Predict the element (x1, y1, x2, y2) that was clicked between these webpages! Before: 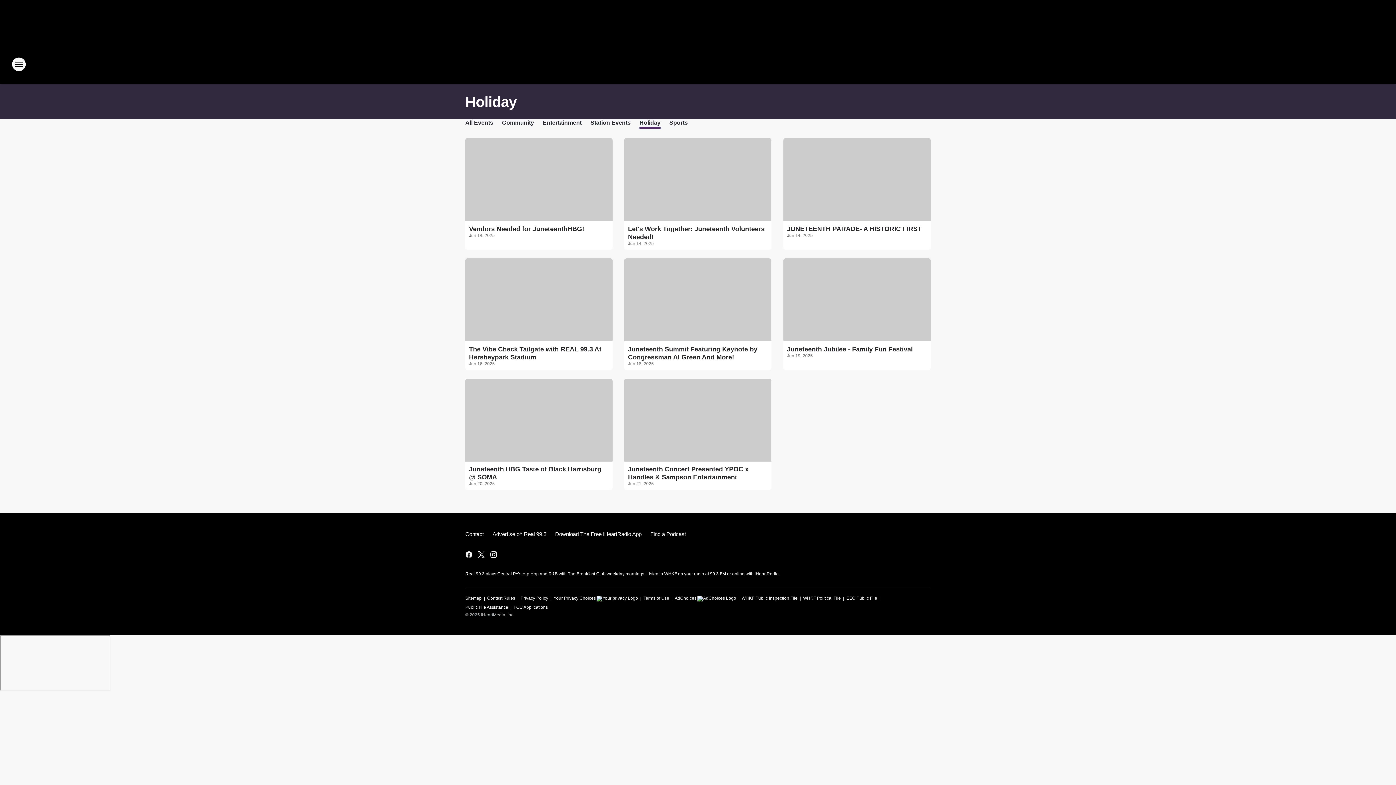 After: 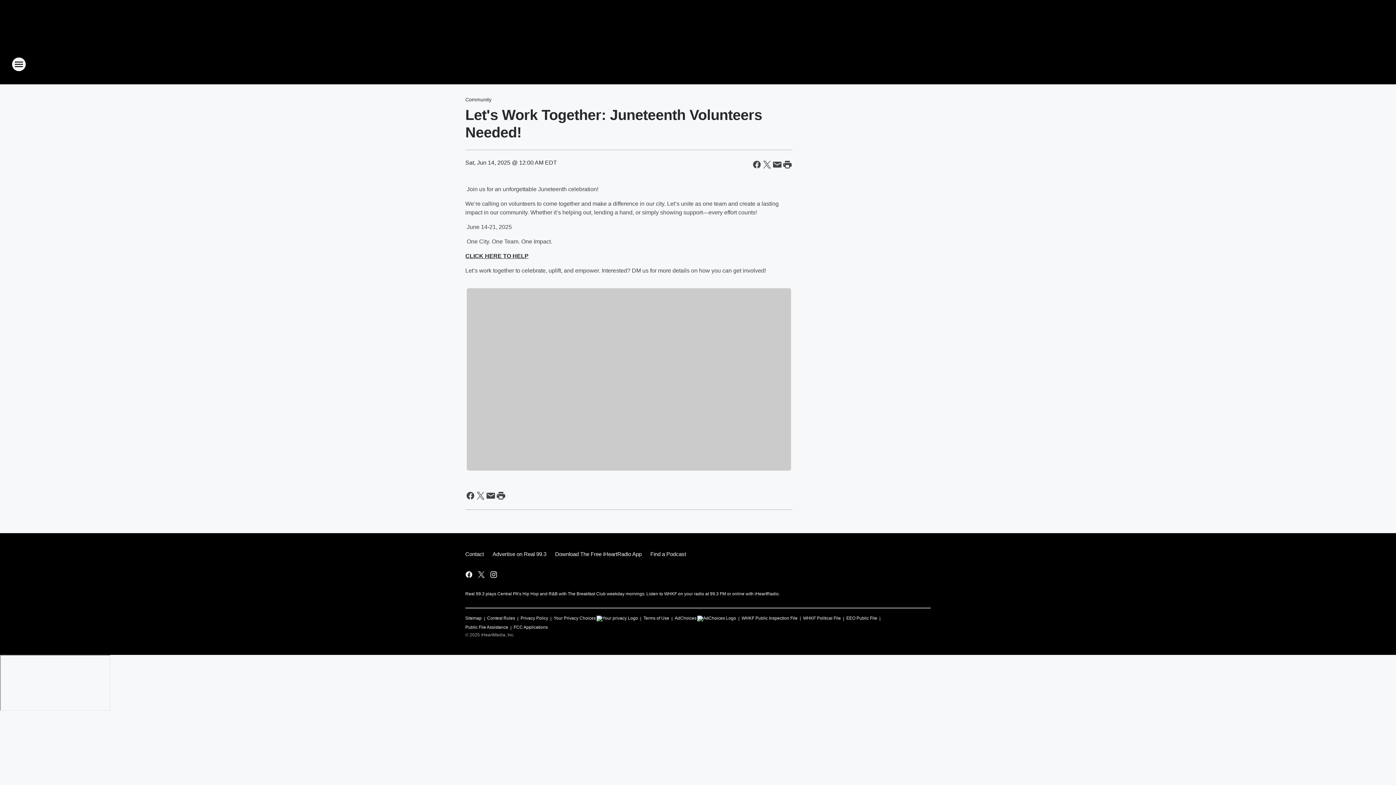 Action: label: Let's Work Together: Juneteenth Volunteers Needed! bbox: (628, 225, 768, 241)